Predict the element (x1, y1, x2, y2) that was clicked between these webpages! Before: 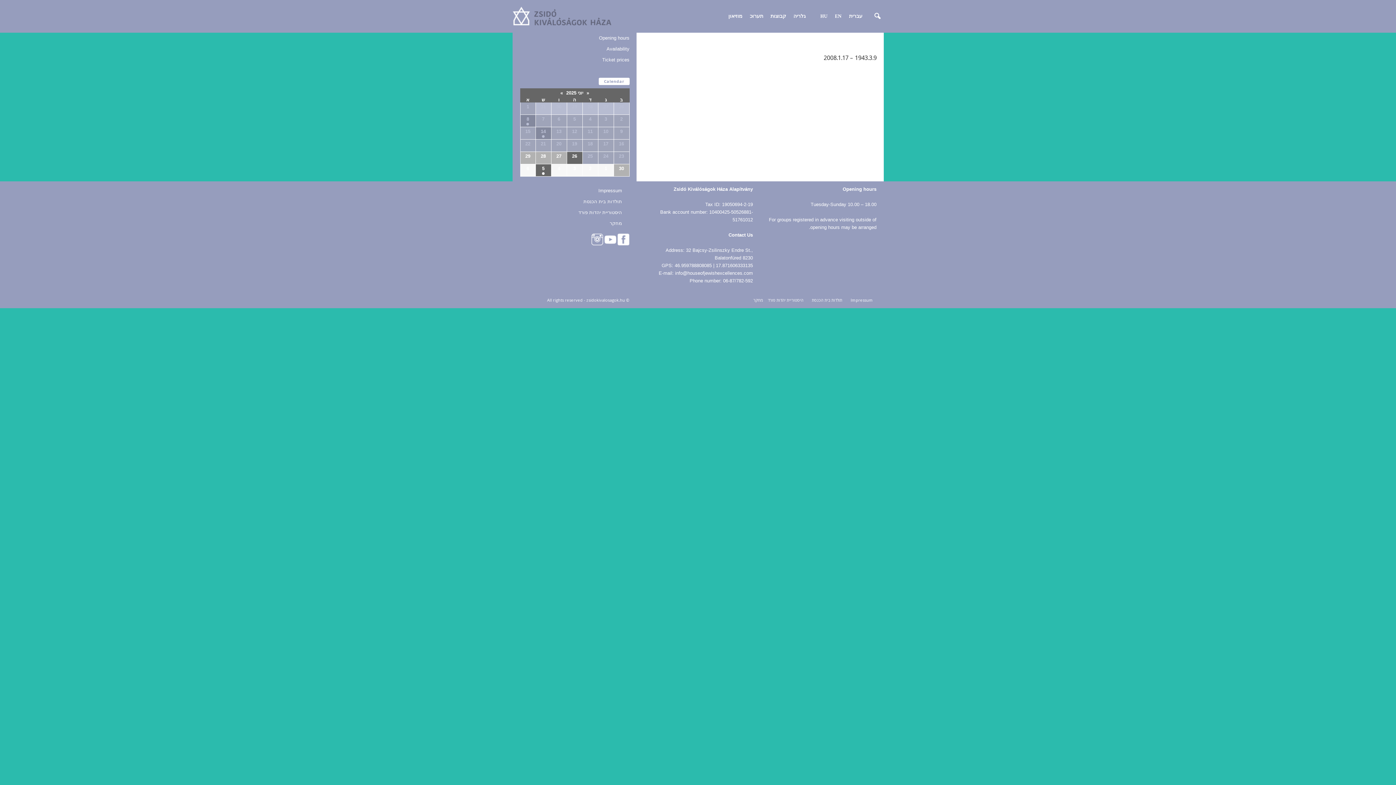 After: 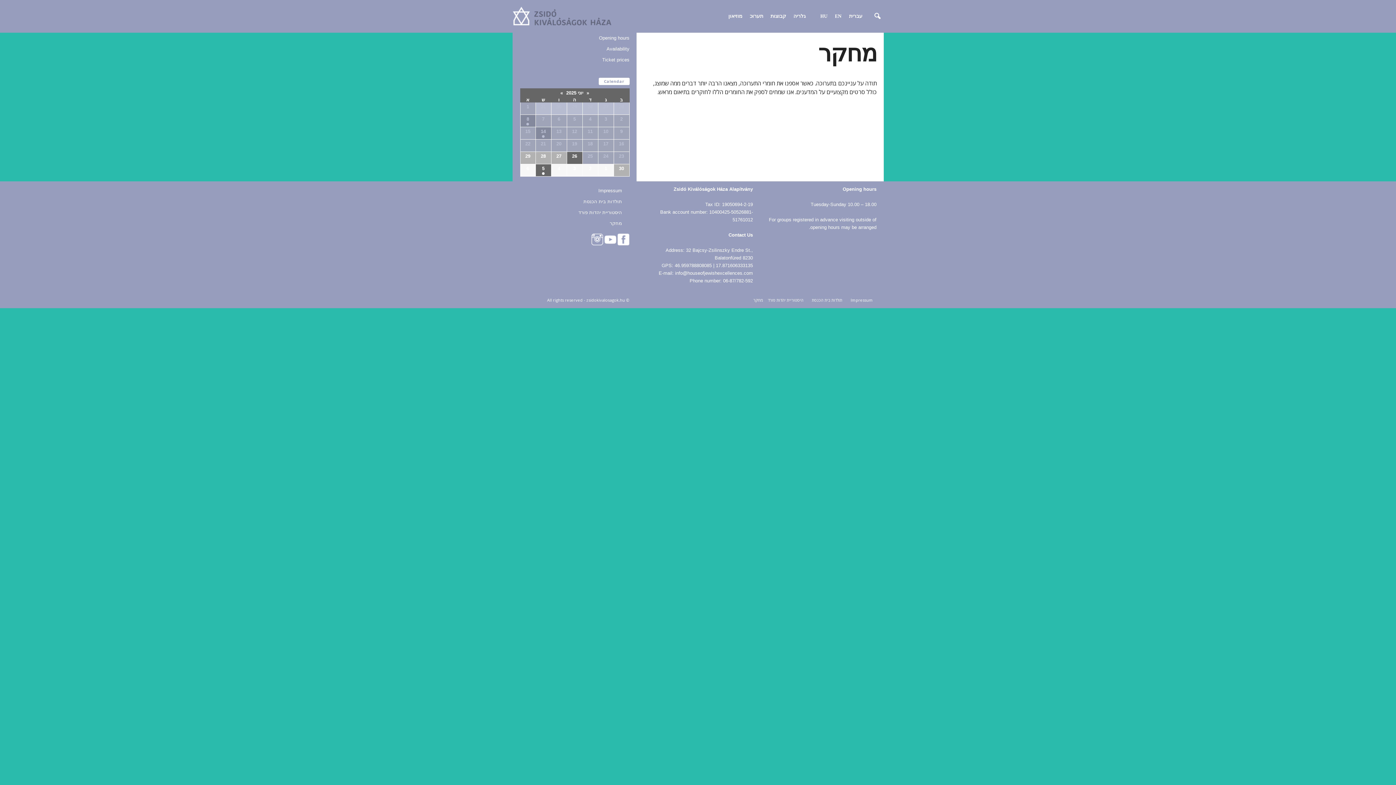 Action: bbox: (749, 297, 763, 302) label: מחקר